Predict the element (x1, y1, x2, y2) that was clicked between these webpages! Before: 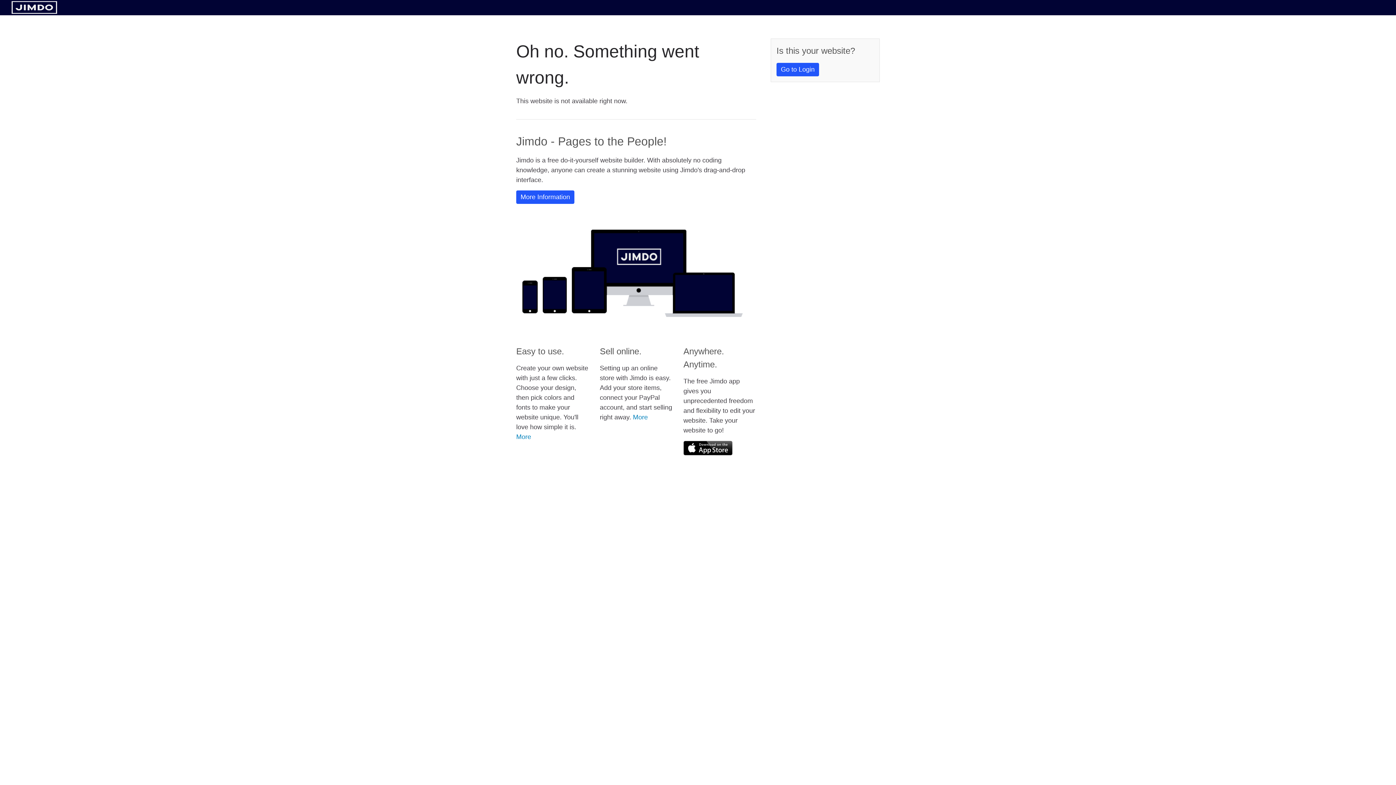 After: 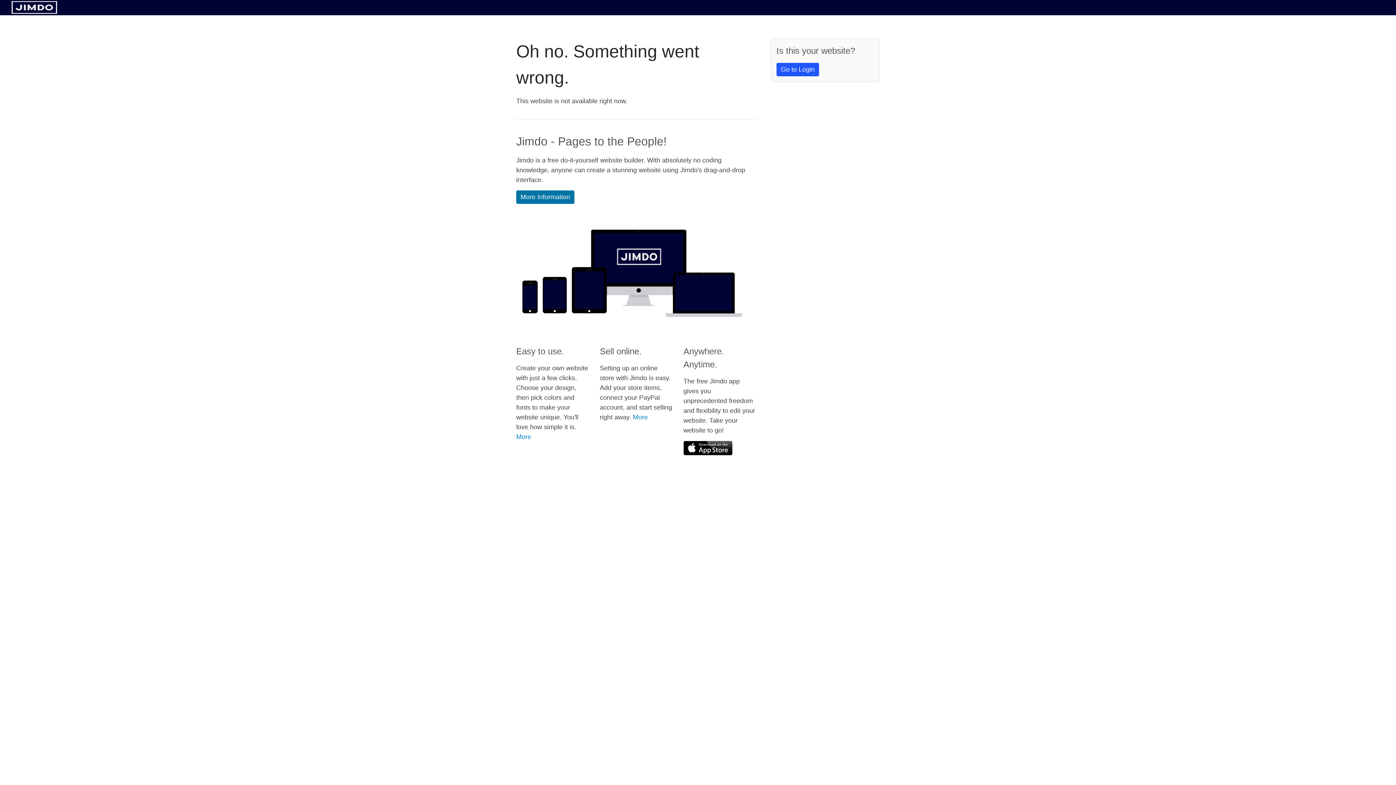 Action: bbox: (516, 190, 574, 204) label: More Information